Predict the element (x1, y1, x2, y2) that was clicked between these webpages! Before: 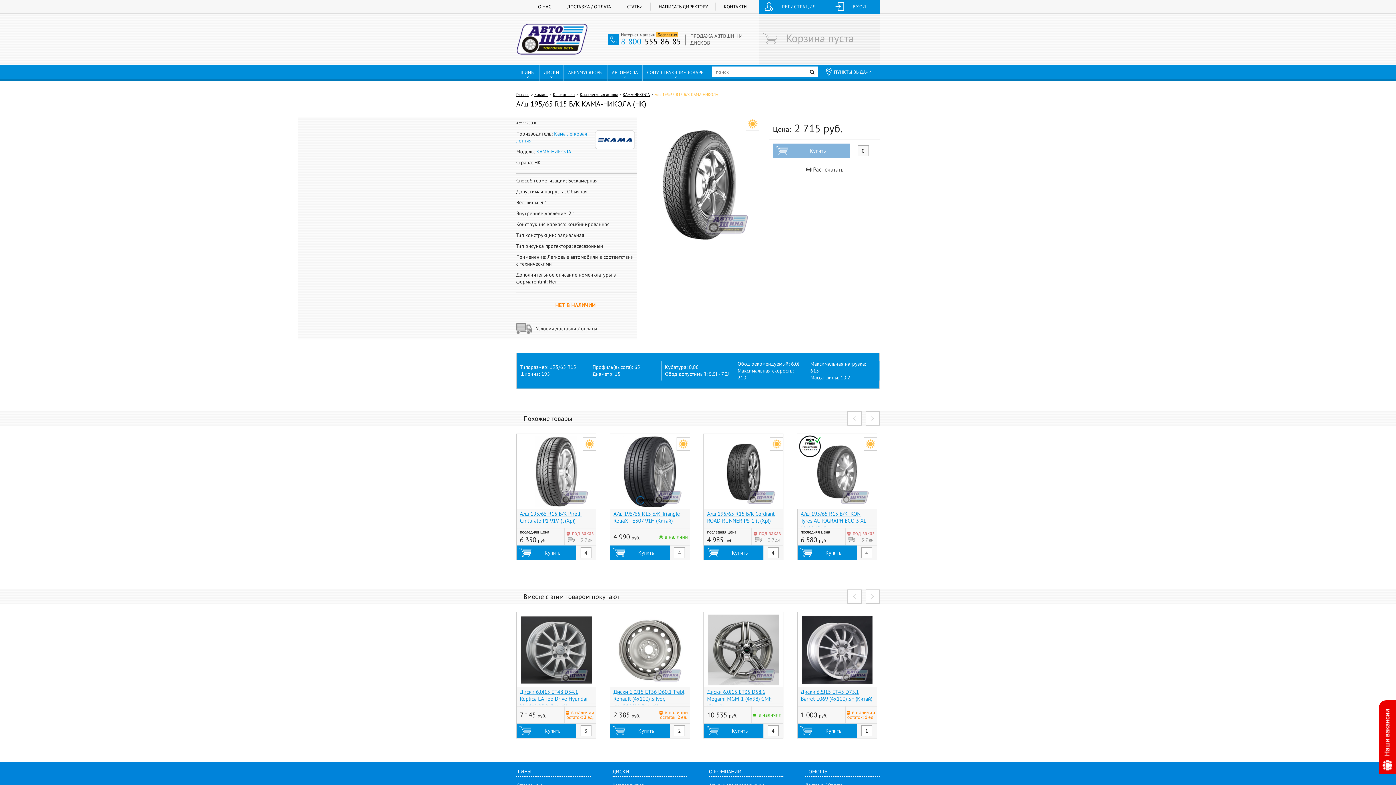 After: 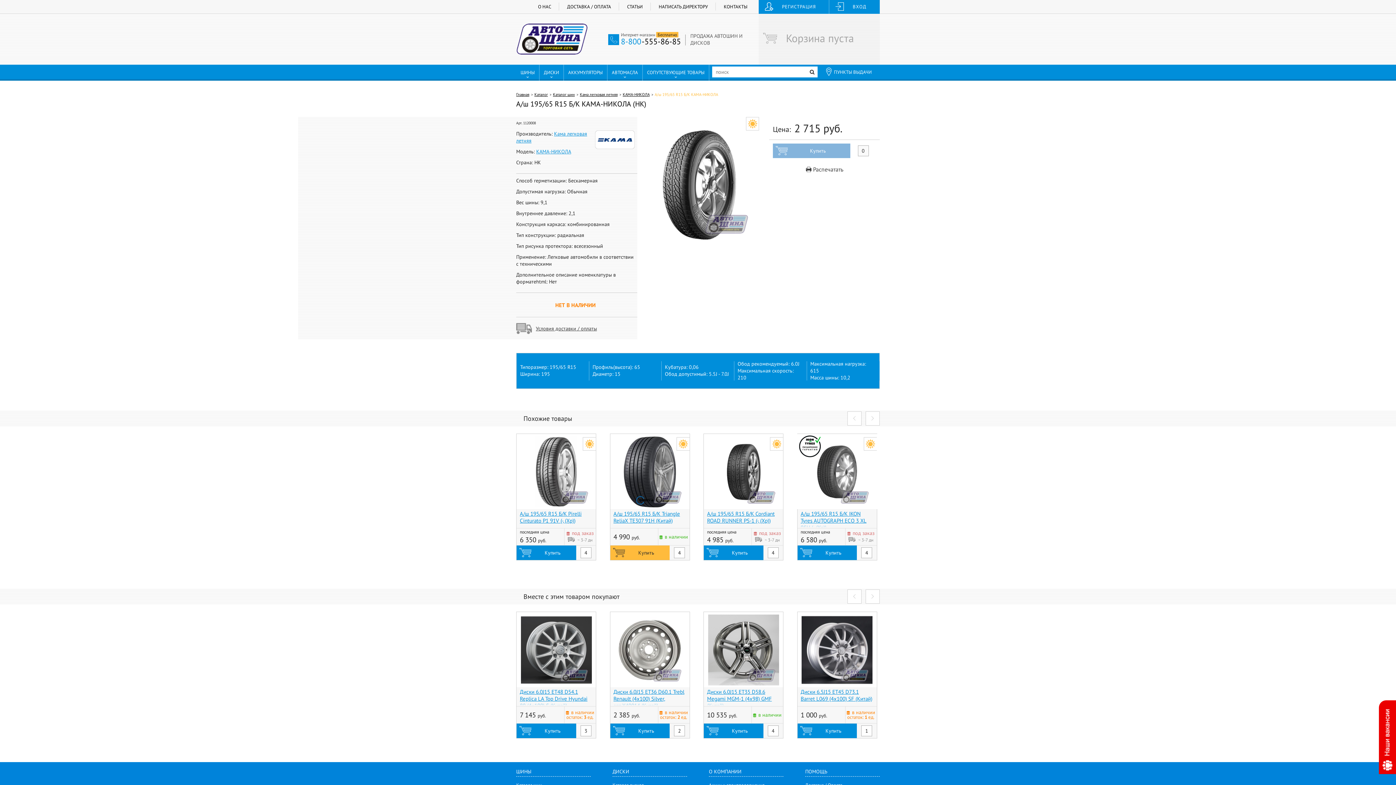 Action: bbox: (610, 545, 669, 560) label: Купить